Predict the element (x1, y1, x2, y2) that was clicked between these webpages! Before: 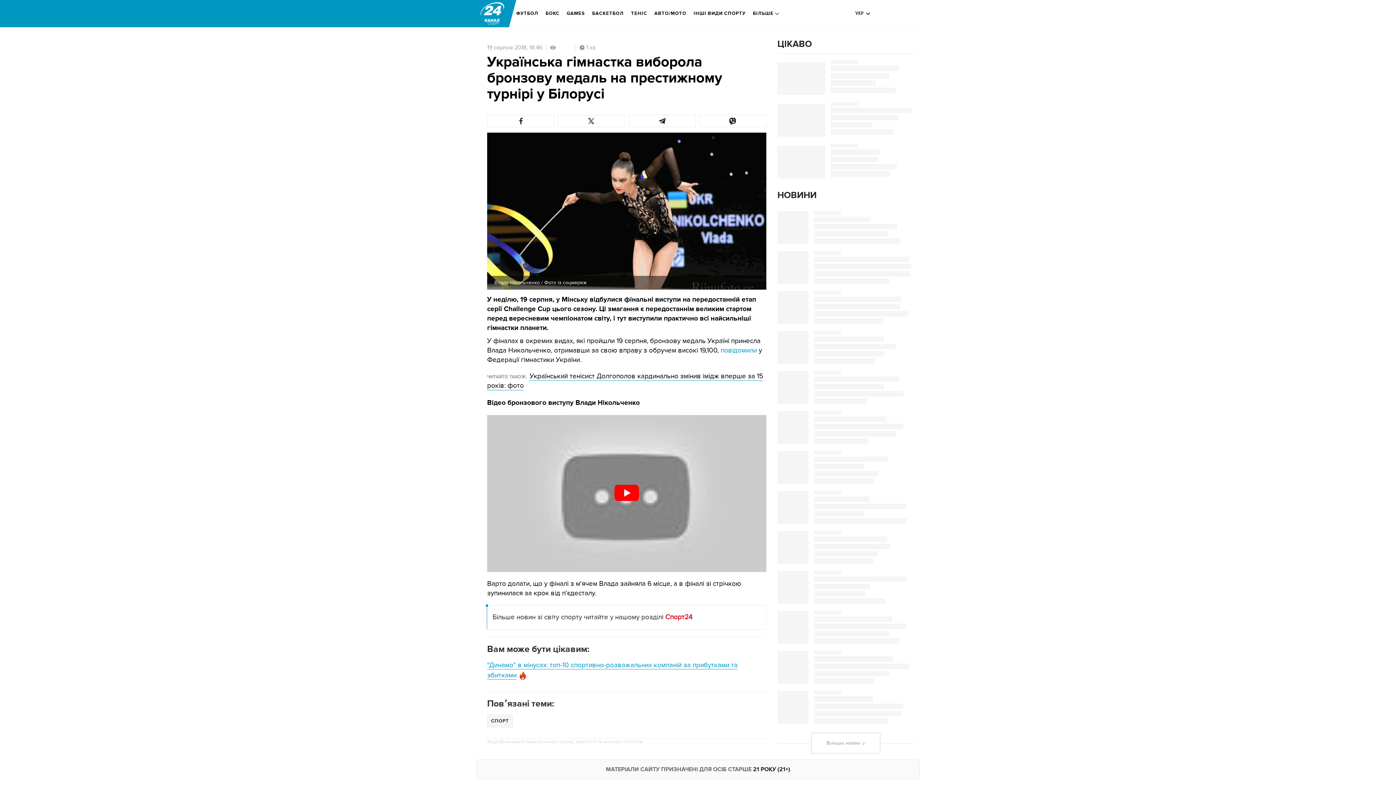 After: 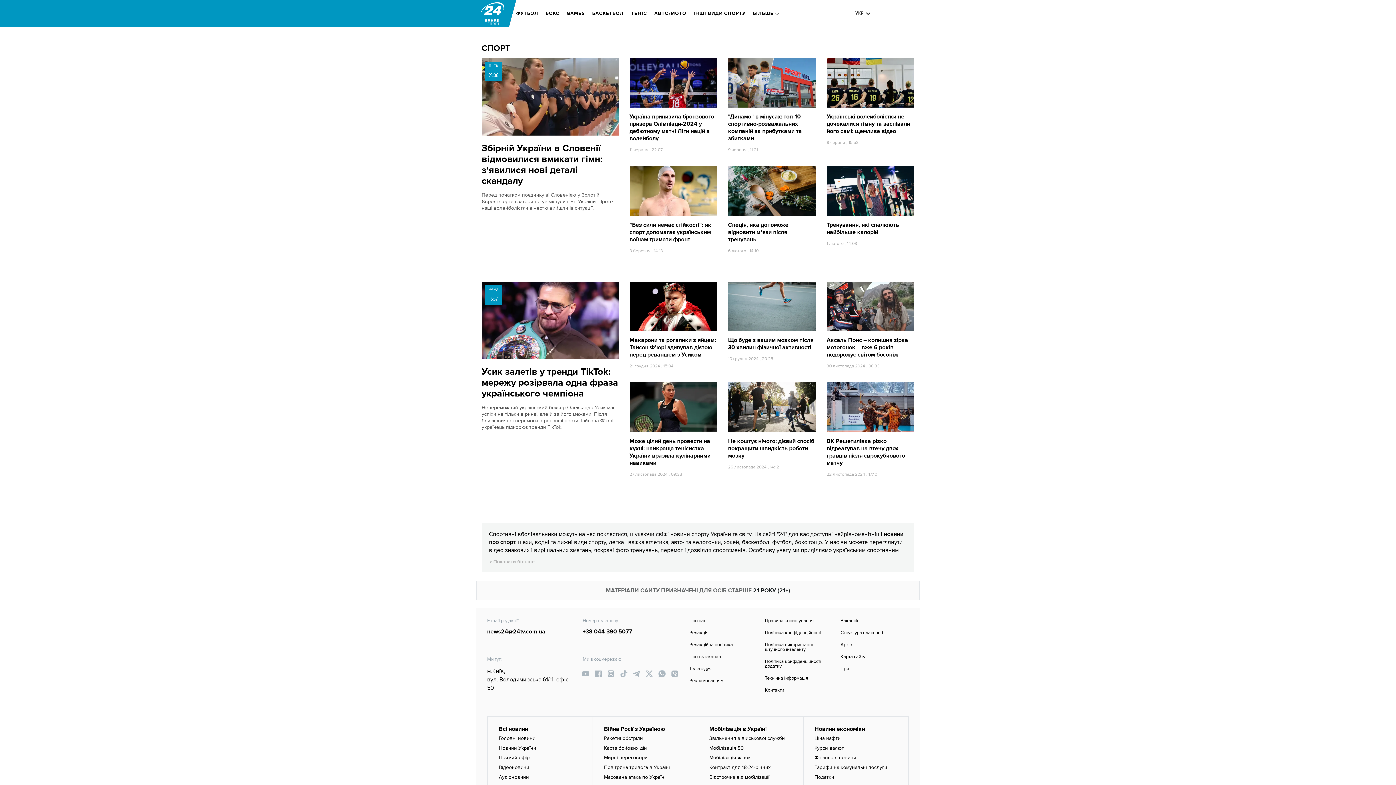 Action: bbox: (665, 613, 692, 621) label: Спорт24